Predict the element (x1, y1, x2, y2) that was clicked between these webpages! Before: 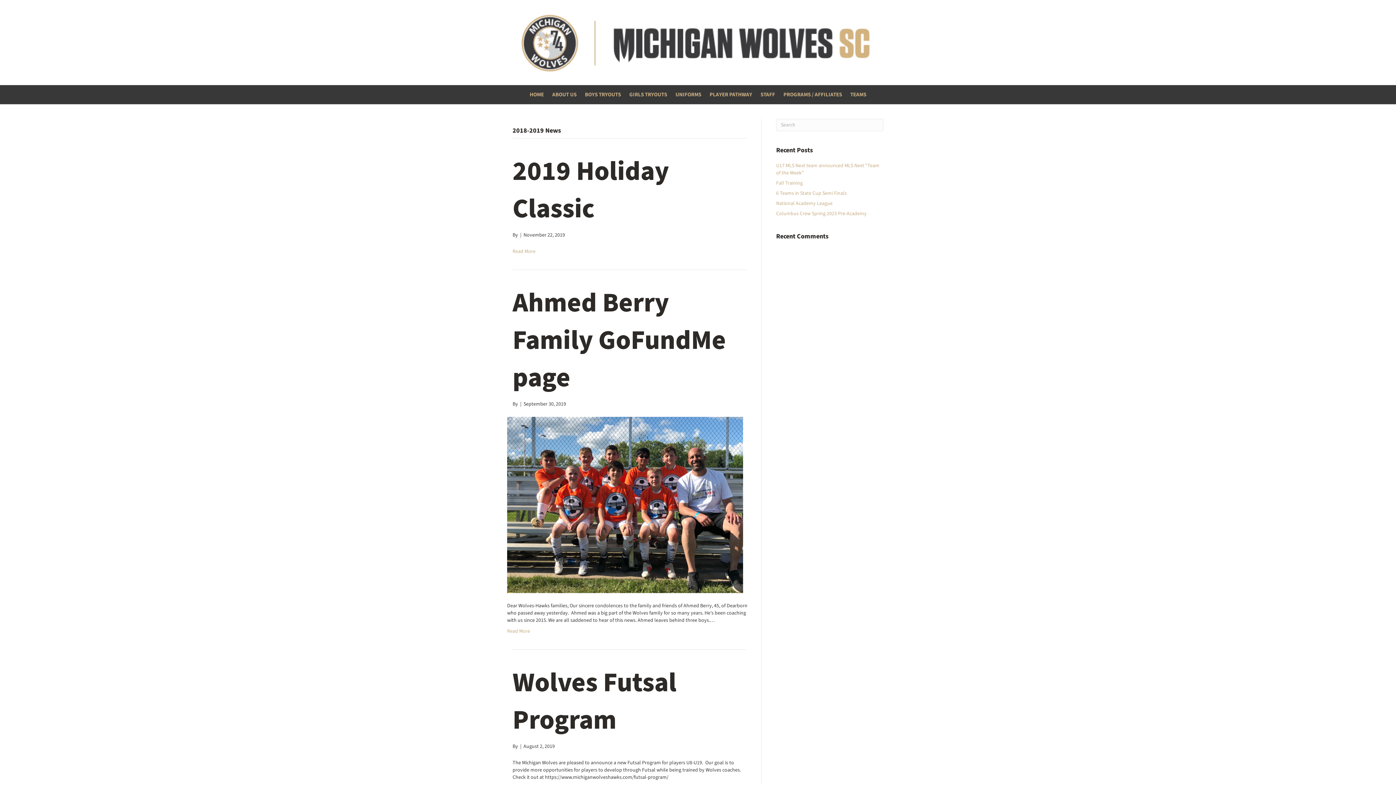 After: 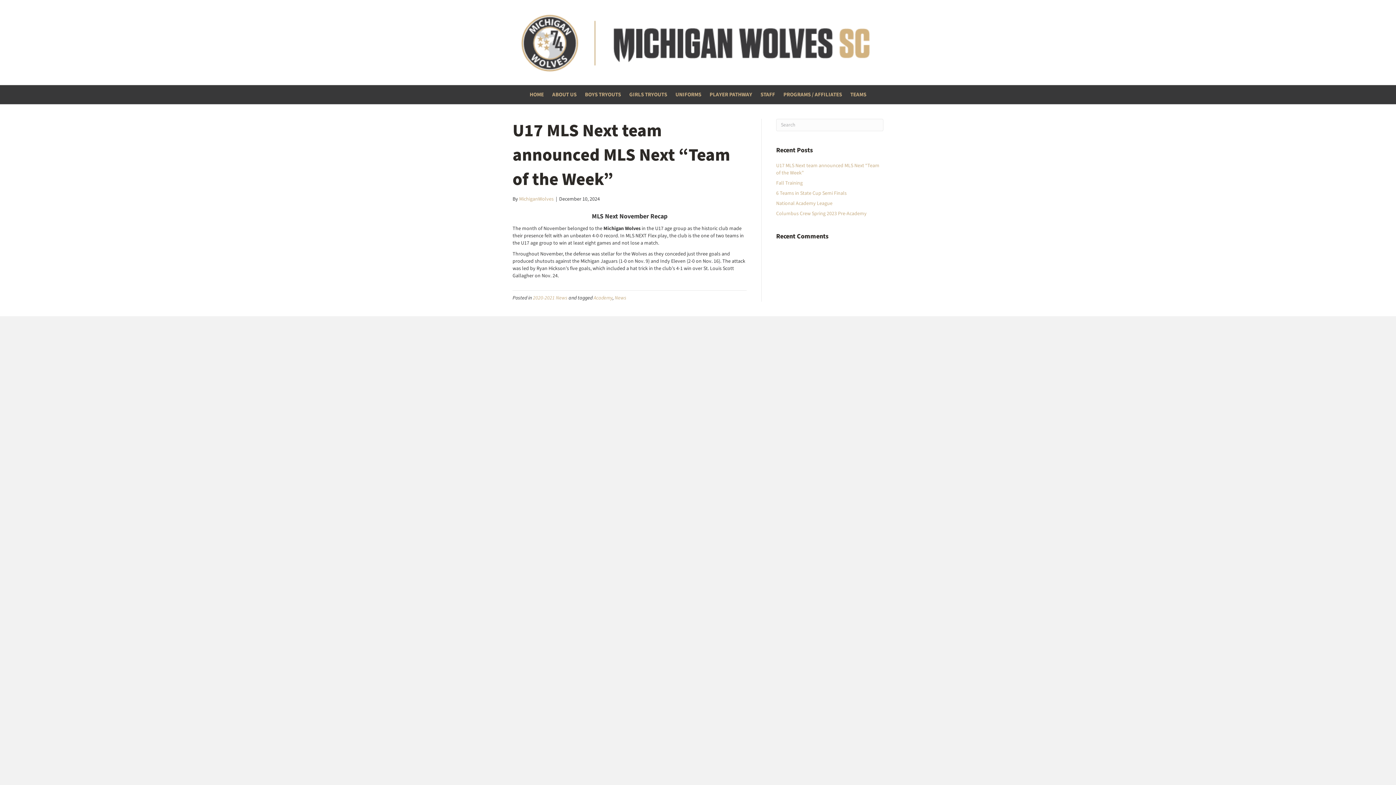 Action: bbox: (776, 162, 879, 176) label: U17 MLS Next team announced MLS Next “Team of the Week”